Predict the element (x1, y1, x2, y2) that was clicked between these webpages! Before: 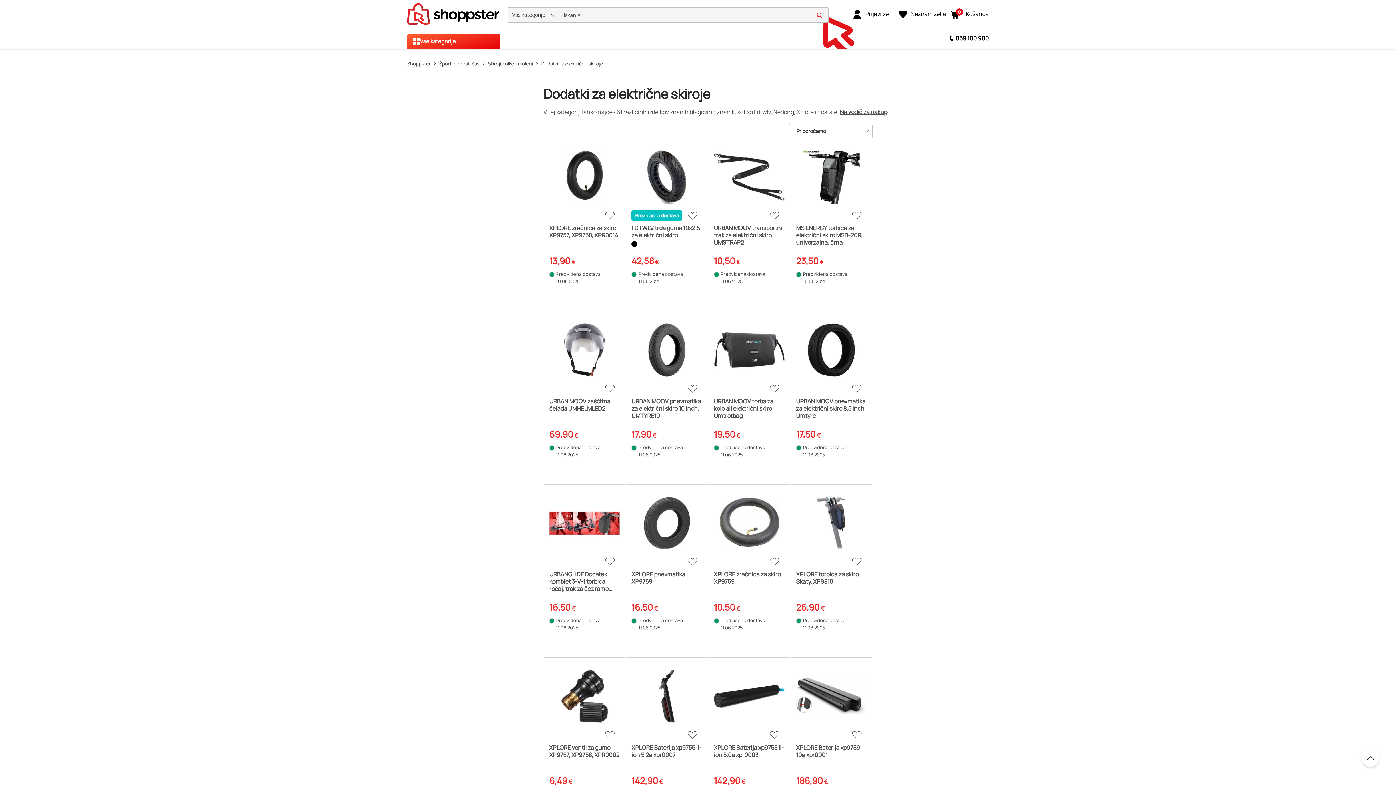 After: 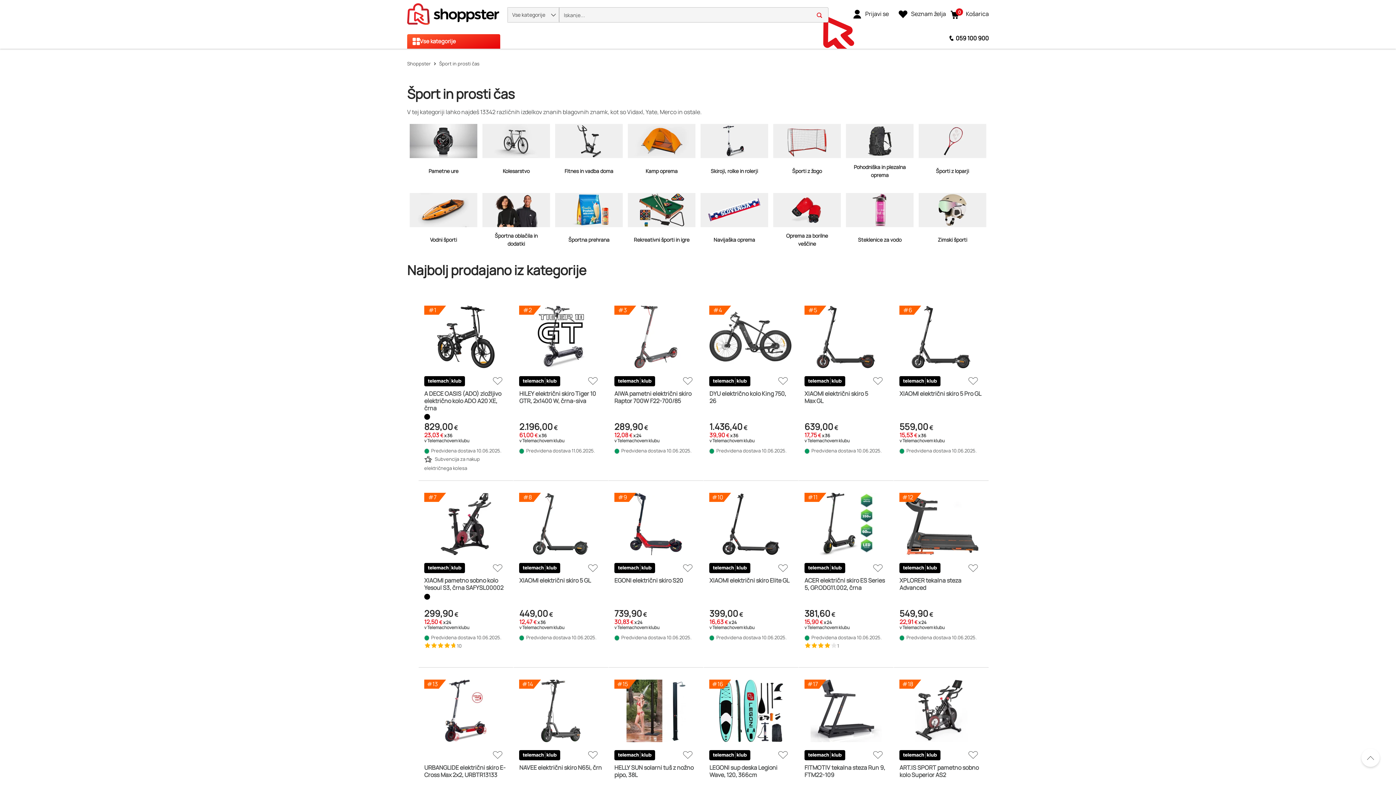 Action: label: Šport in prosti čas bbox: (430, 61, 479, 66)